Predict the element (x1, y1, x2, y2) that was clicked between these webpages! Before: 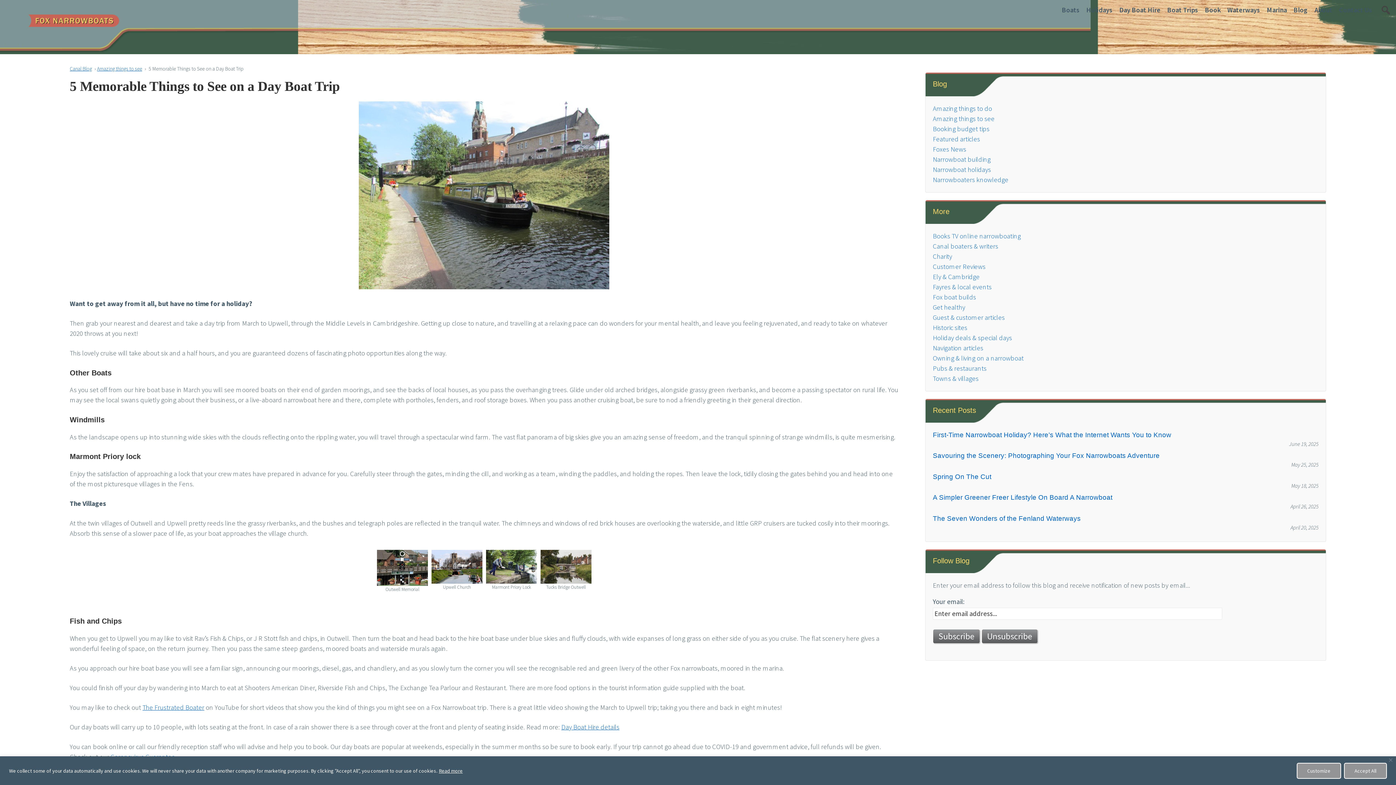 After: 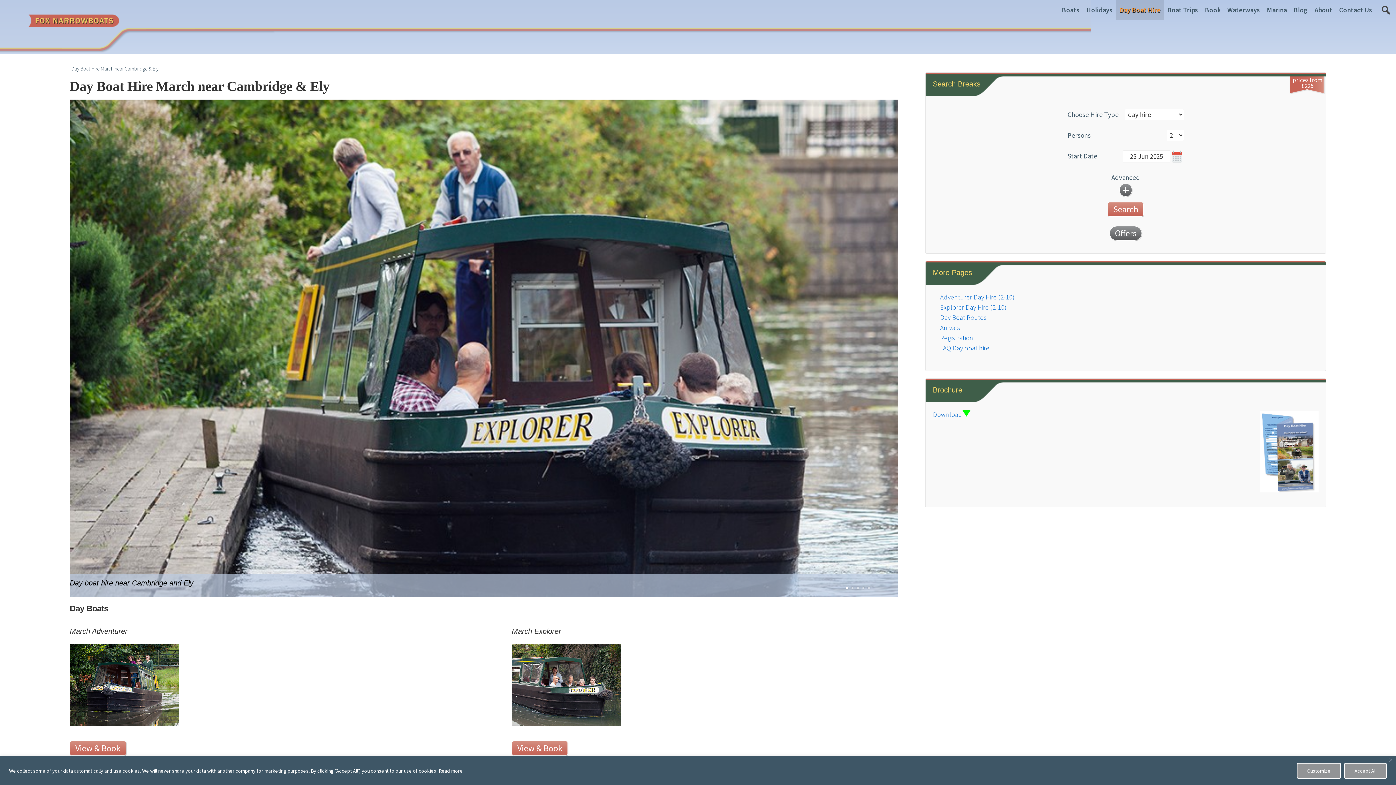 Action: label: Day Boat Hire details bbox: (561, 723, 619, 731)